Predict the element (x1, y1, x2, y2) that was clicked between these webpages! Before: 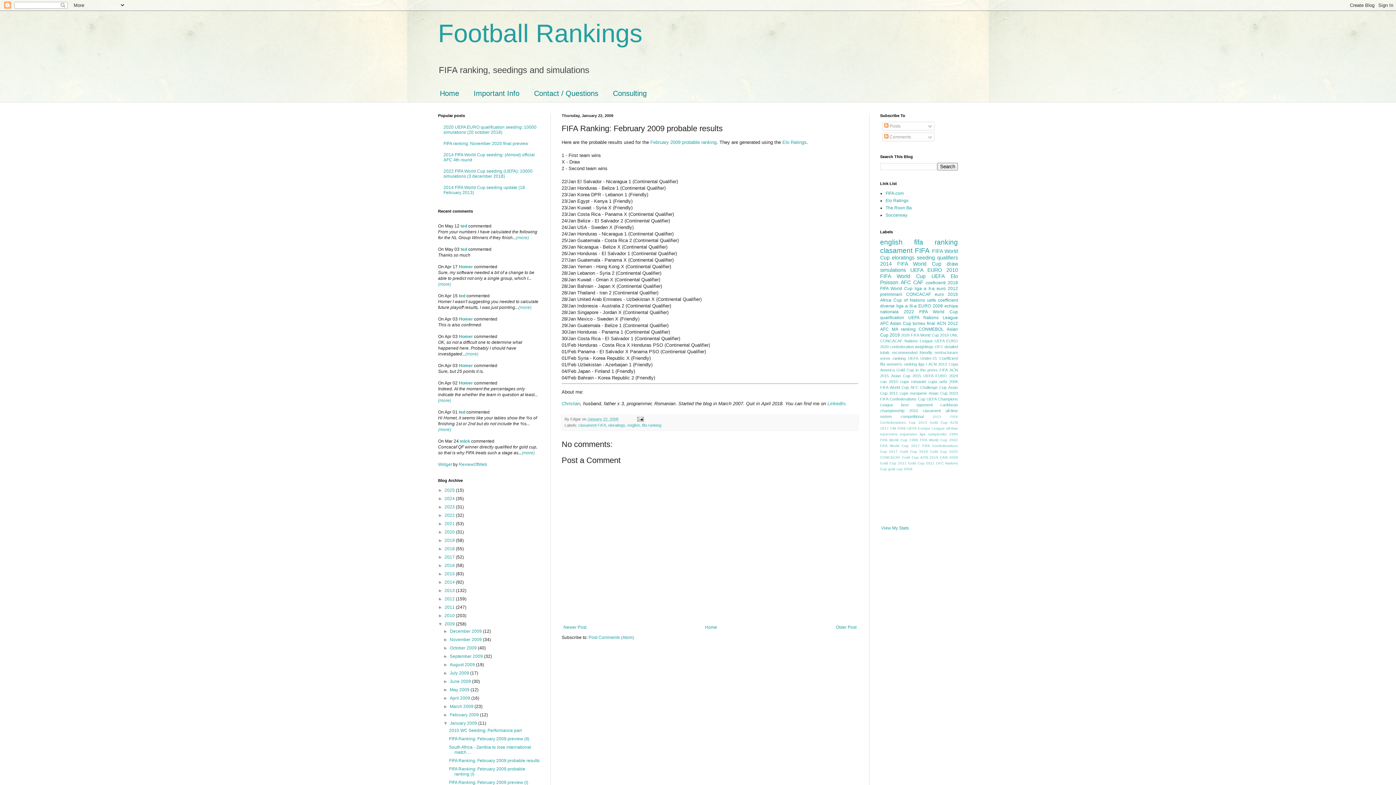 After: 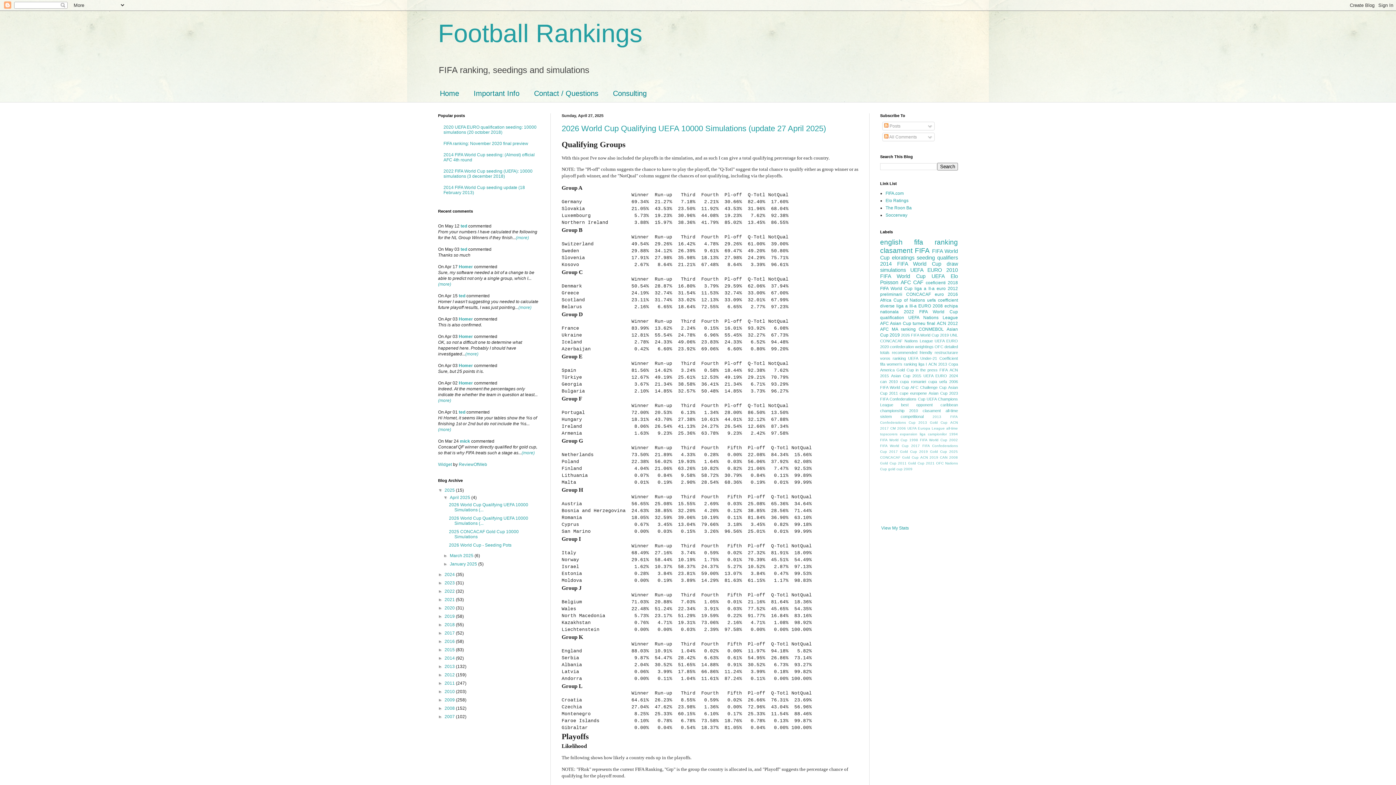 Action: label: Home bbox: (432, 85, 466, 102)